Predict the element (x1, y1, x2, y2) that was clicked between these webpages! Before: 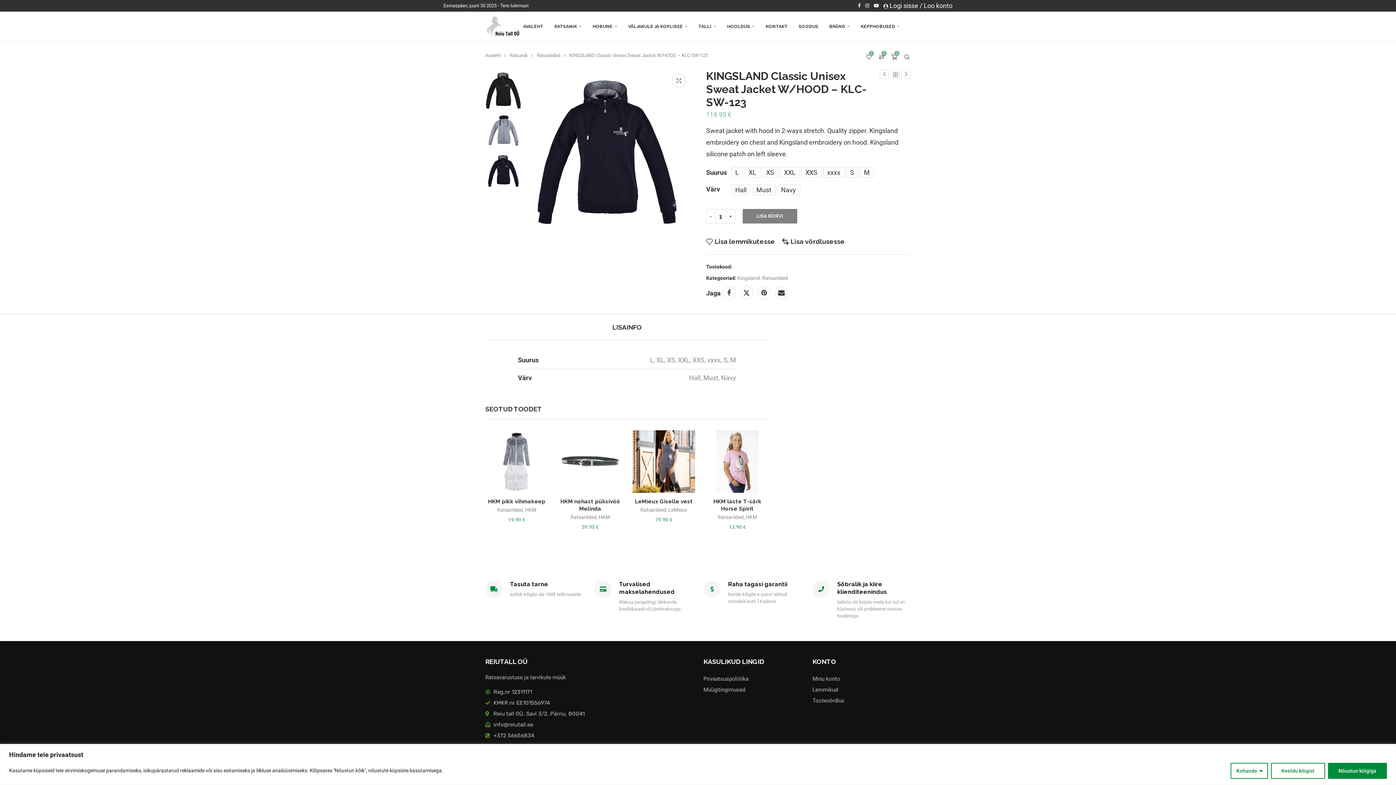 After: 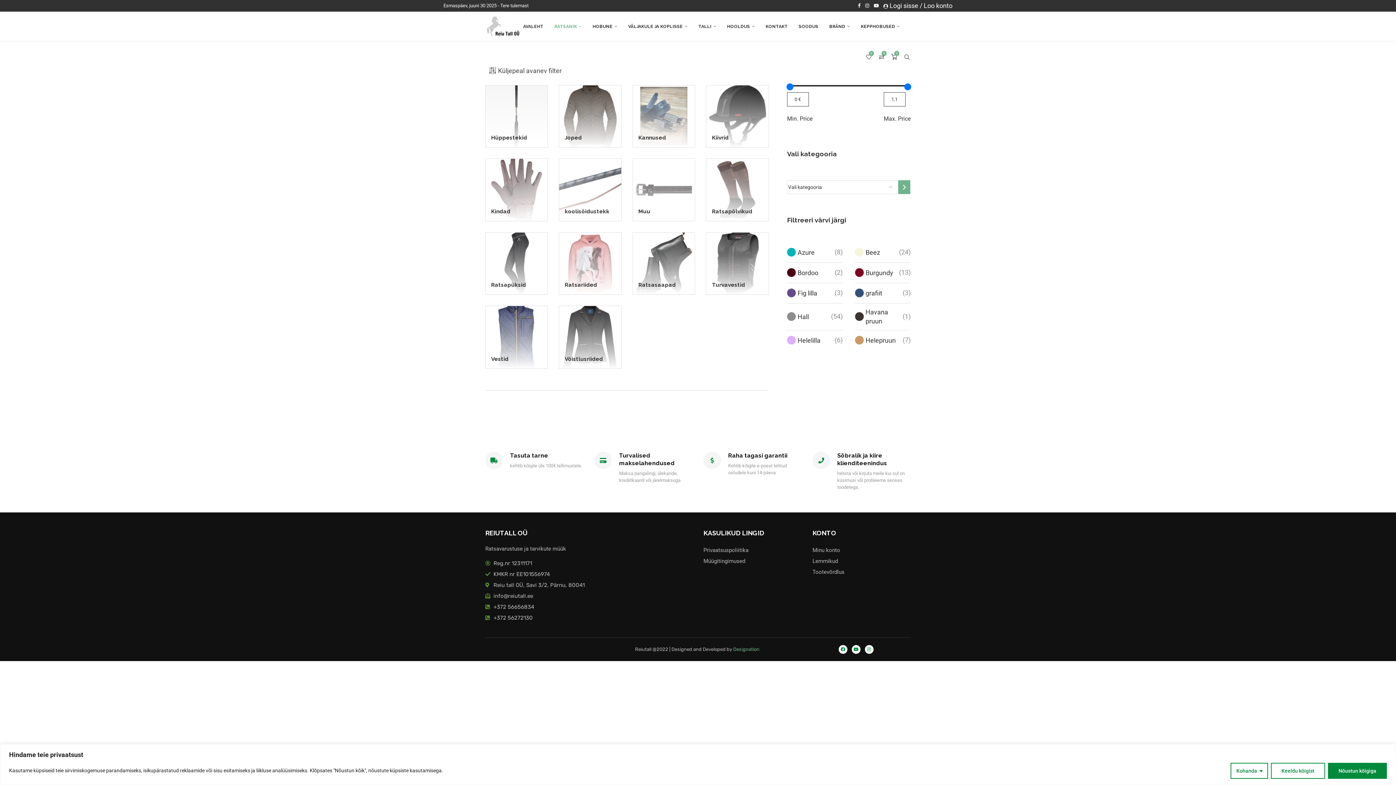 Action: bbox: (554, 12, 581, 41) label: RATSANIK